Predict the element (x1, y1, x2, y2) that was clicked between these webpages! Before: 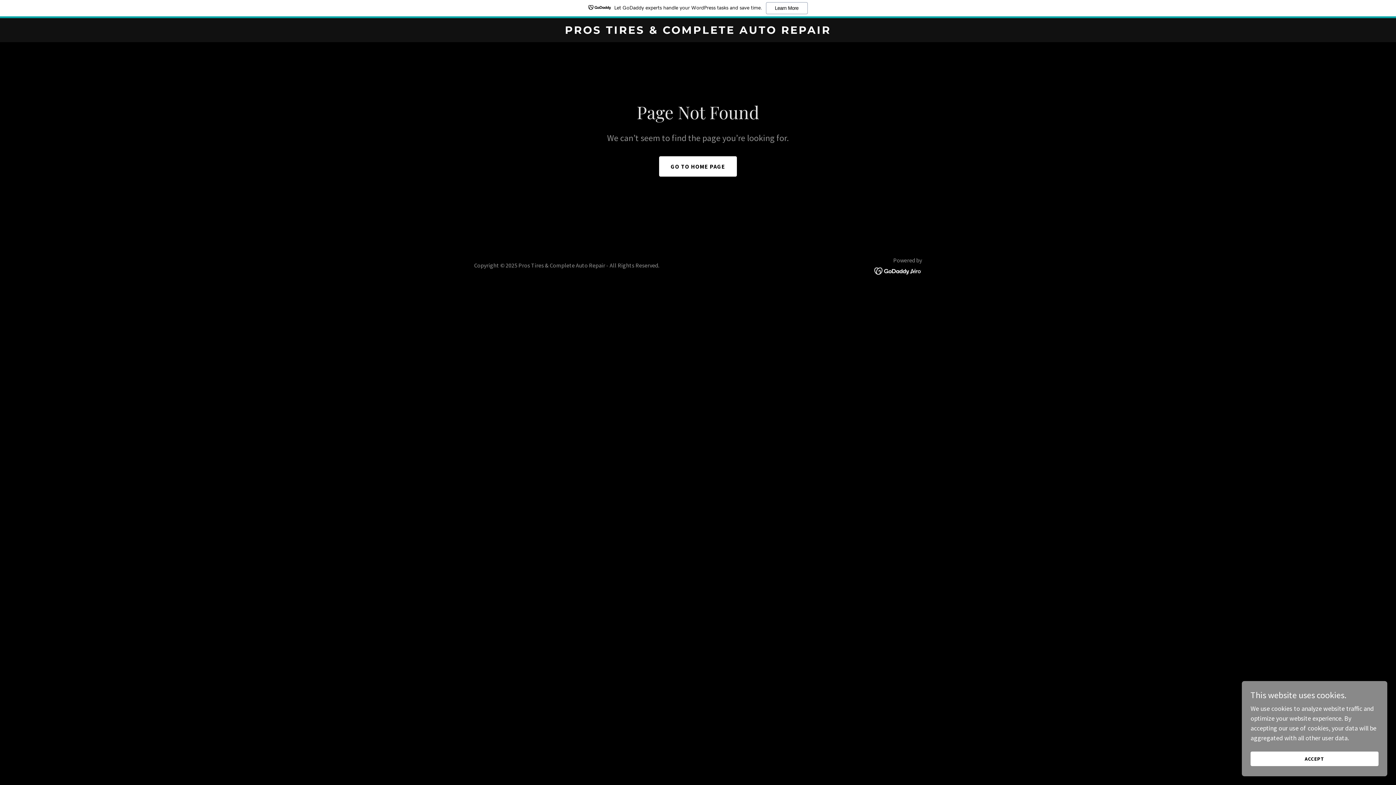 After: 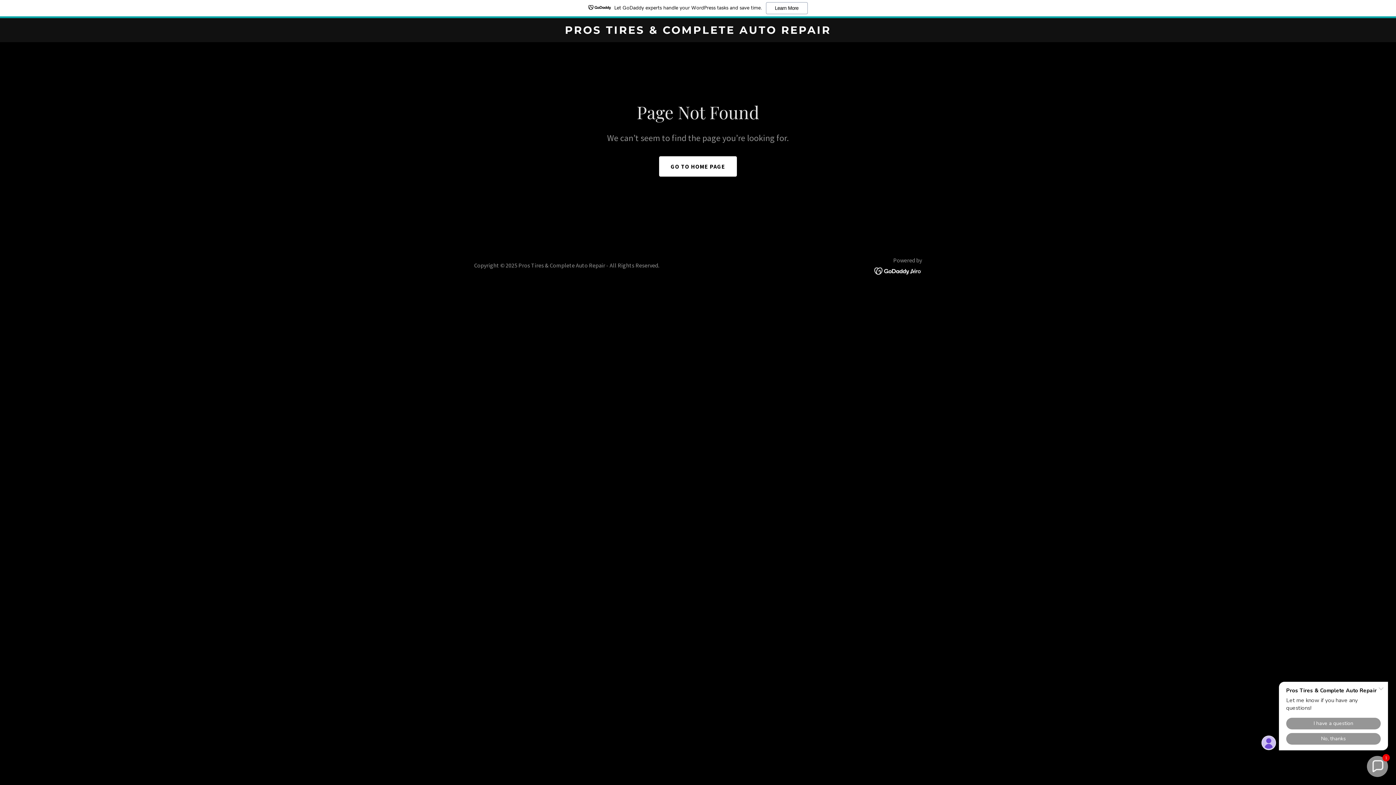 Action: bbox: (1250, 752, 1378, 766) label: ACCEPT